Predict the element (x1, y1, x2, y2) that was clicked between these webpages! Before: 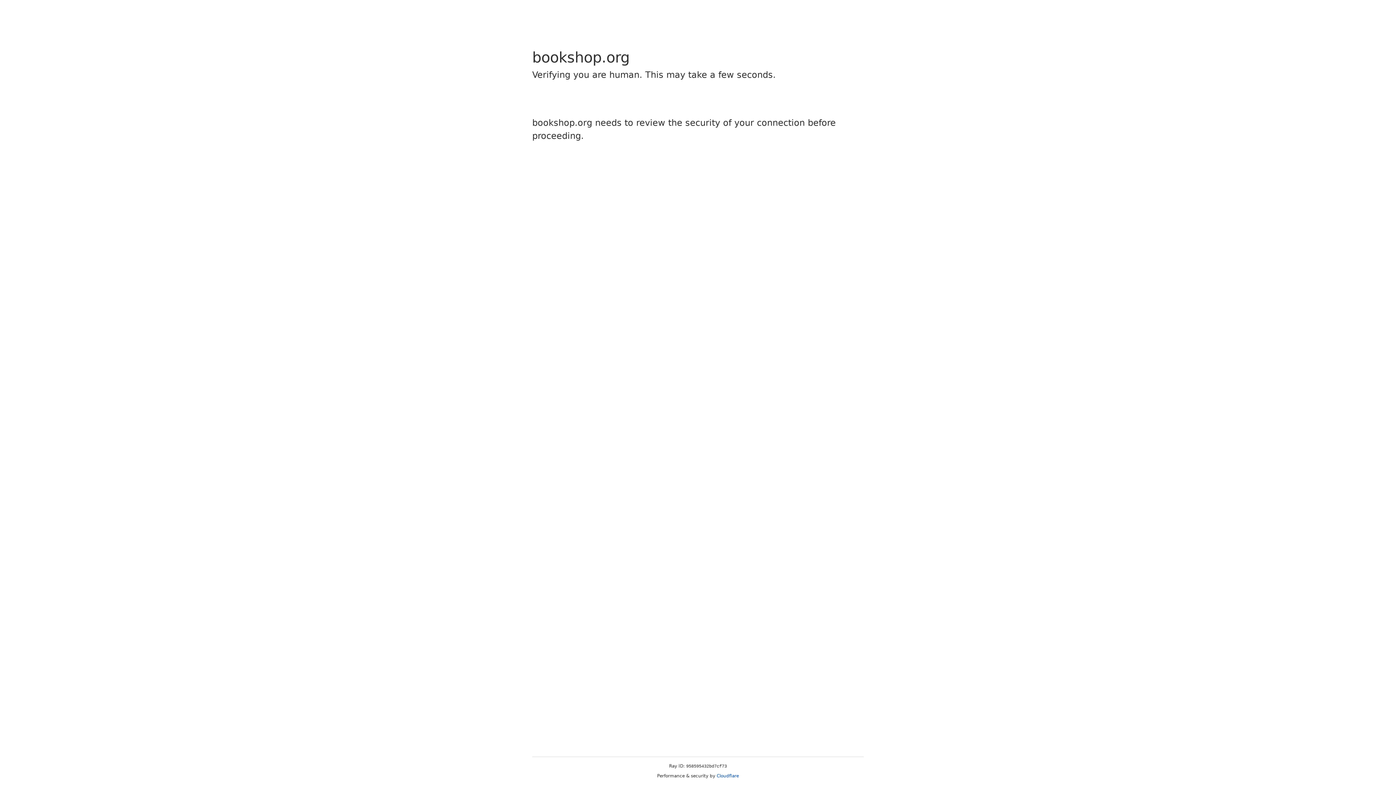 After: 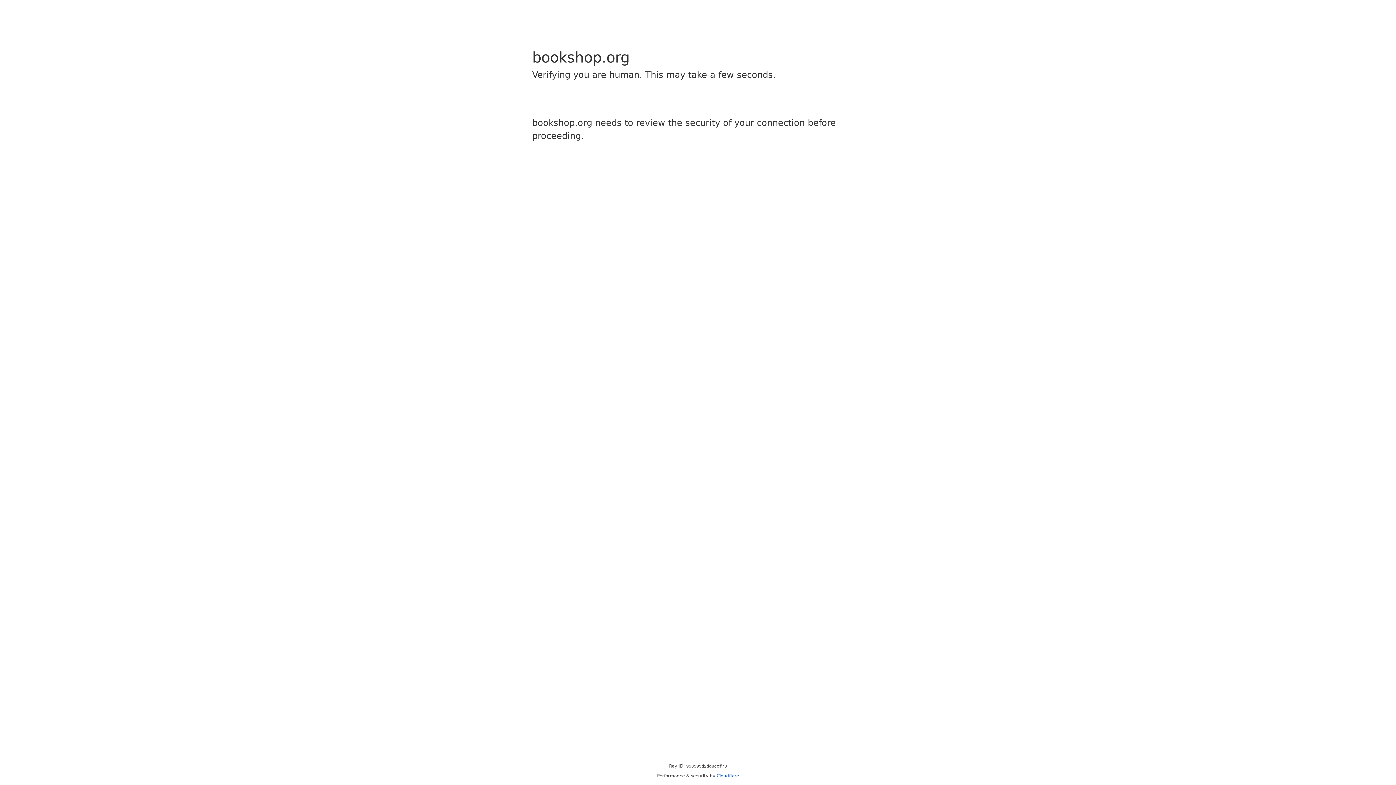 Action: bbox: (716, 773, 739, 778) label: Cloudflare